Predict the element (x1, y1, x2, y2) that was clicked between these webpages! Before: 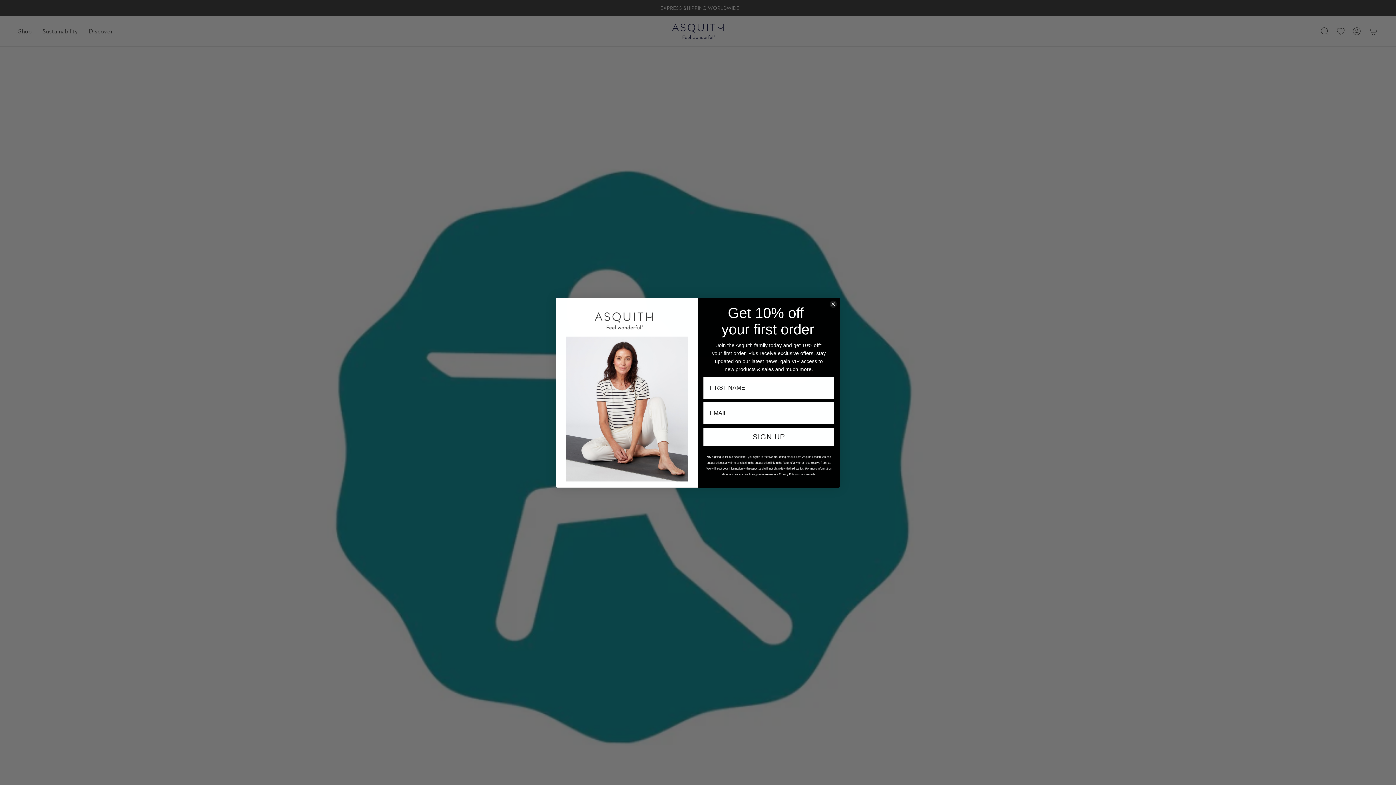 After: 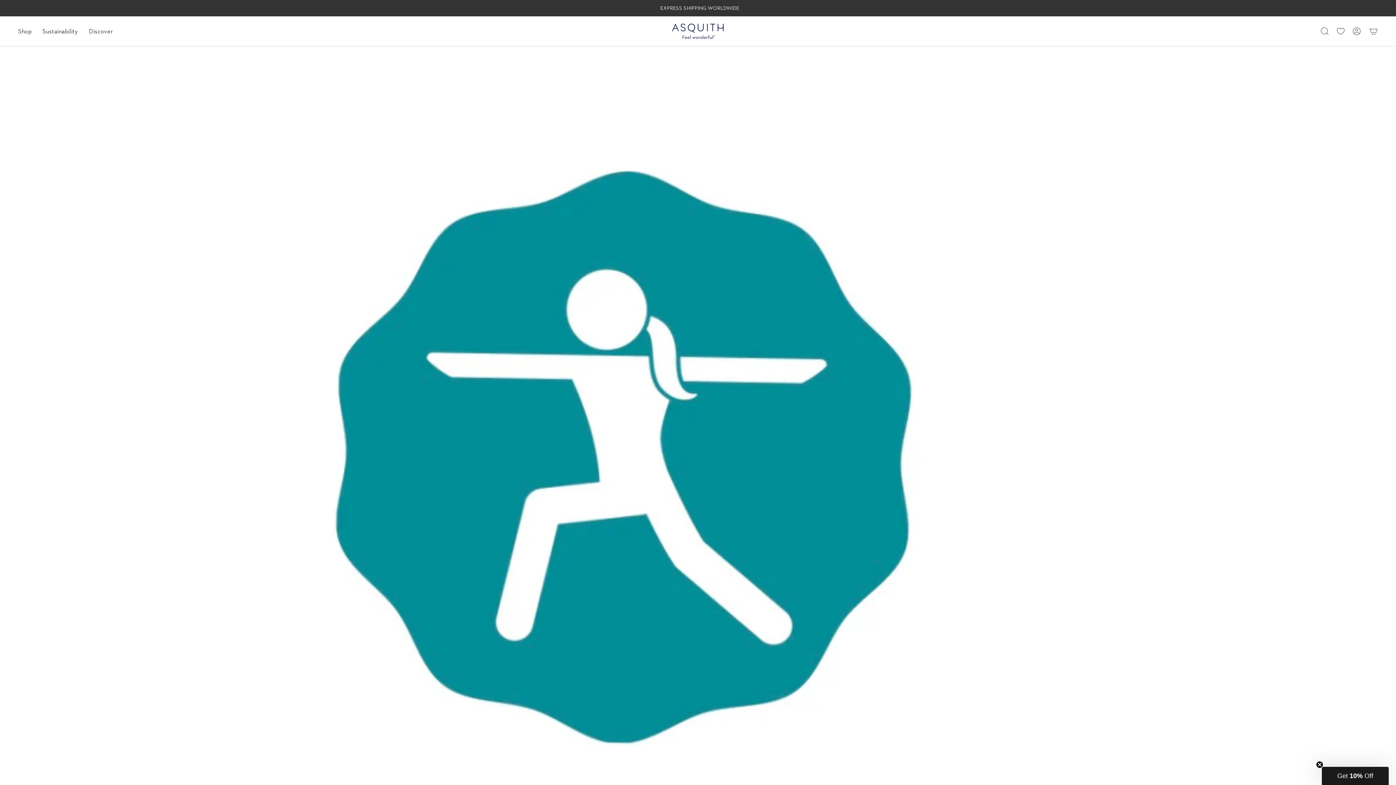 Action: bbox: (829, 300, 837, 307) label: Close dialog